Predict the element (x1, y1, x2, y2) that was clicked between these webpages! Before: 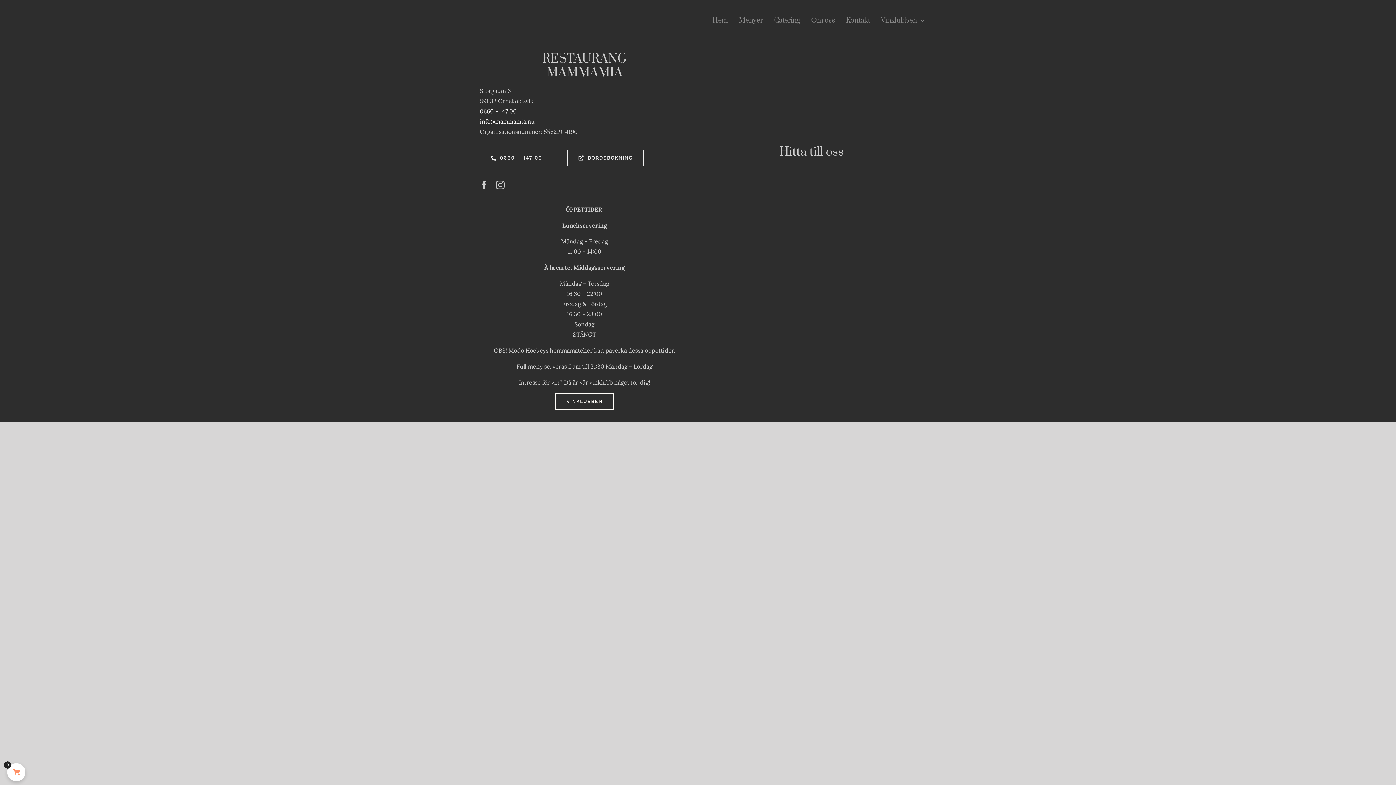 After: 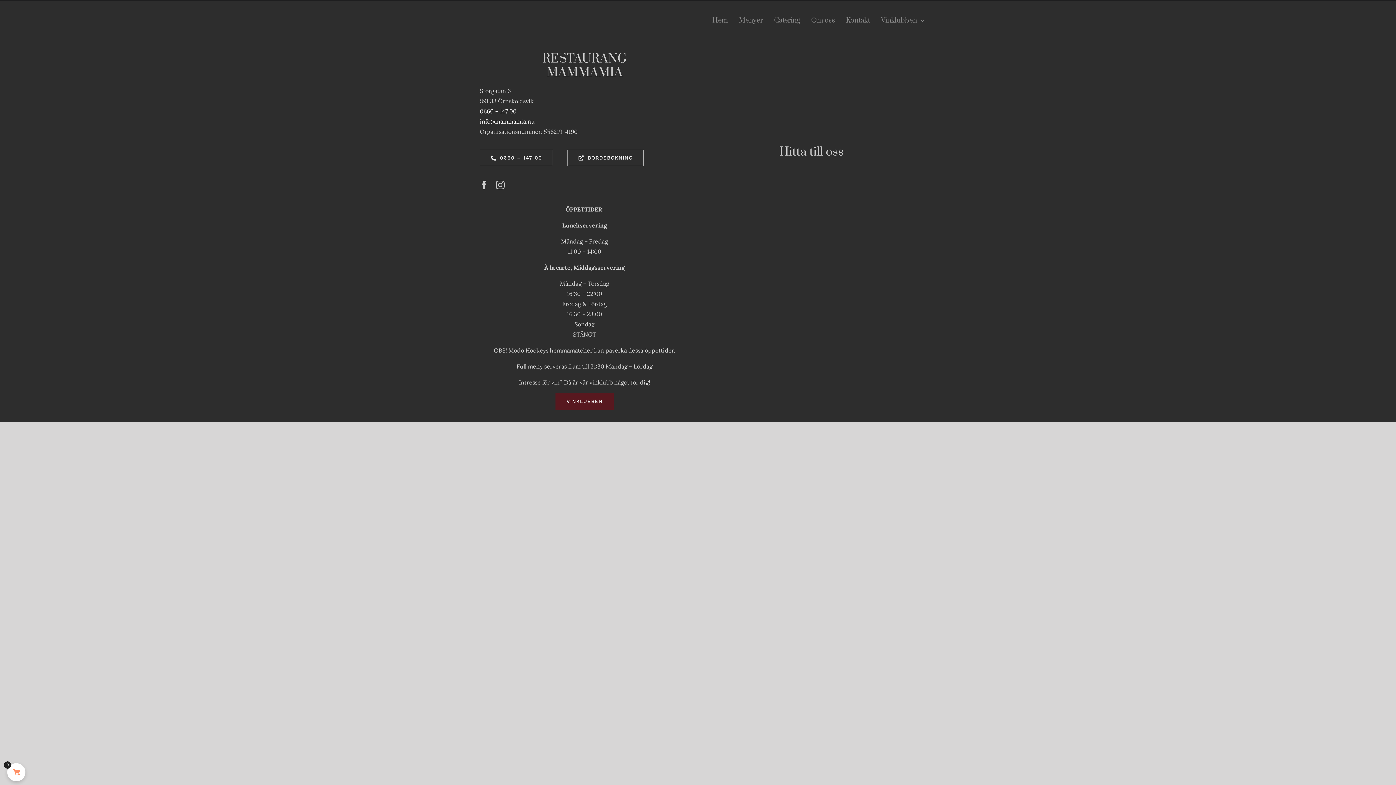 Action: bbox: (555, 393, 613, 409) label: VINKLUBBEN